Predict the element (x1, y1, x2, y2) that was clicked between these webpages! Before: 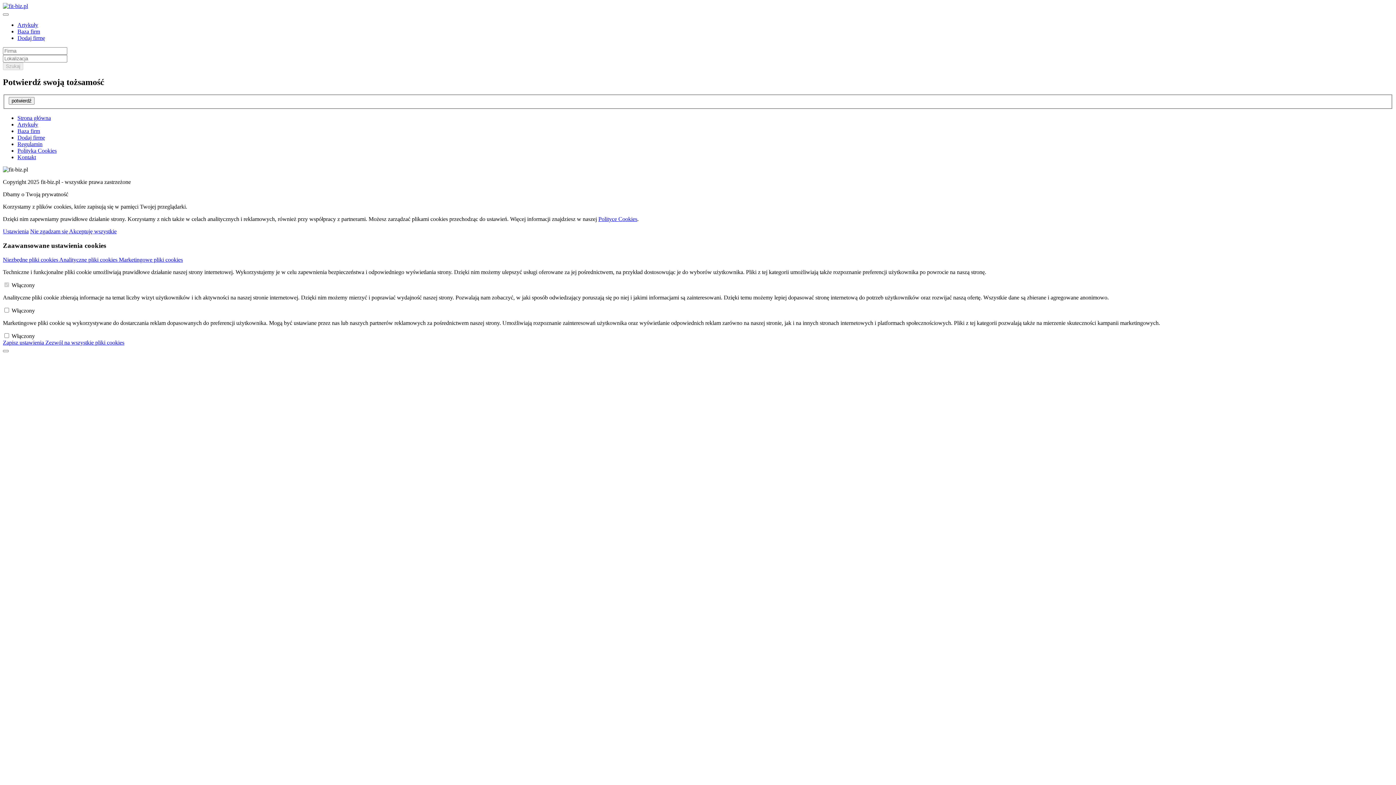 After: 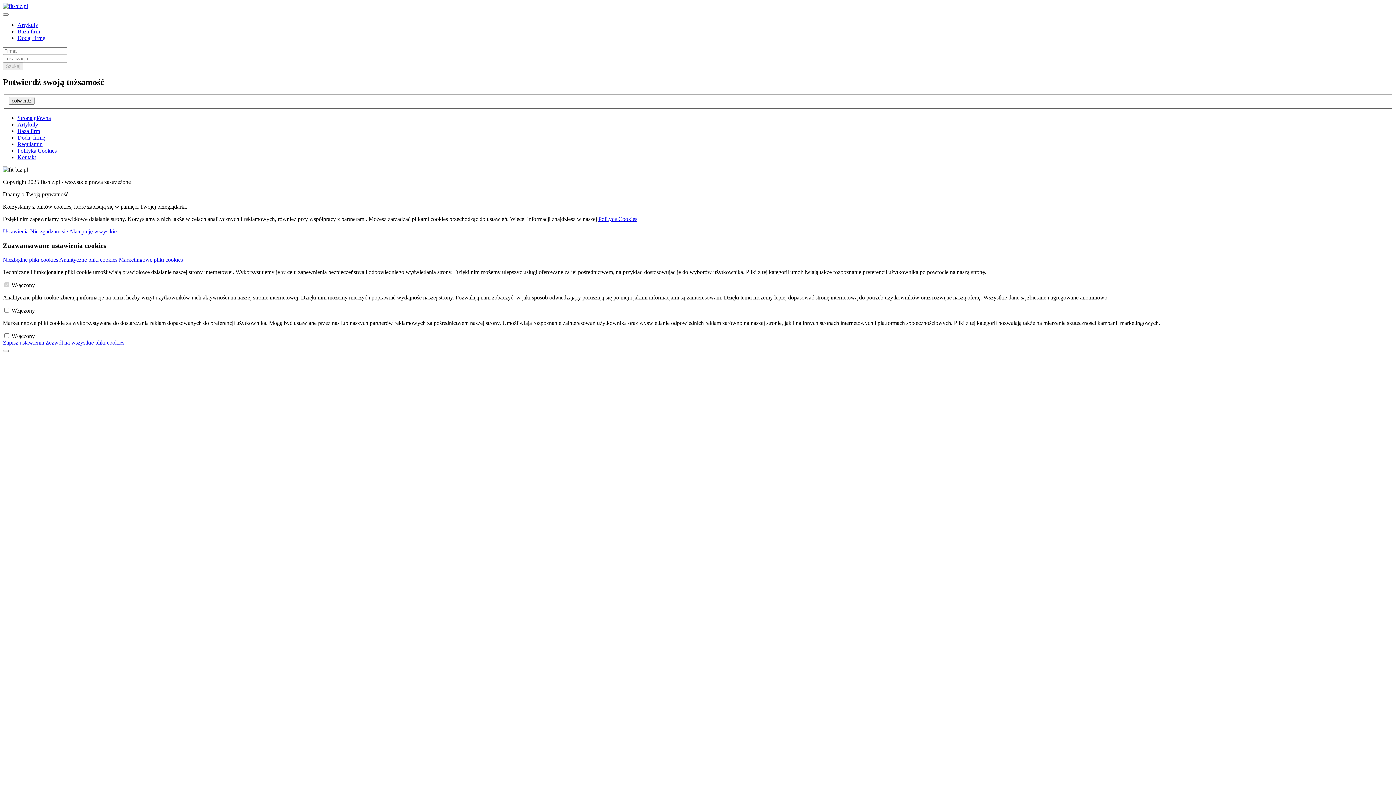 Action: bbox: (17, 21, 38, 28) label: Artykuły